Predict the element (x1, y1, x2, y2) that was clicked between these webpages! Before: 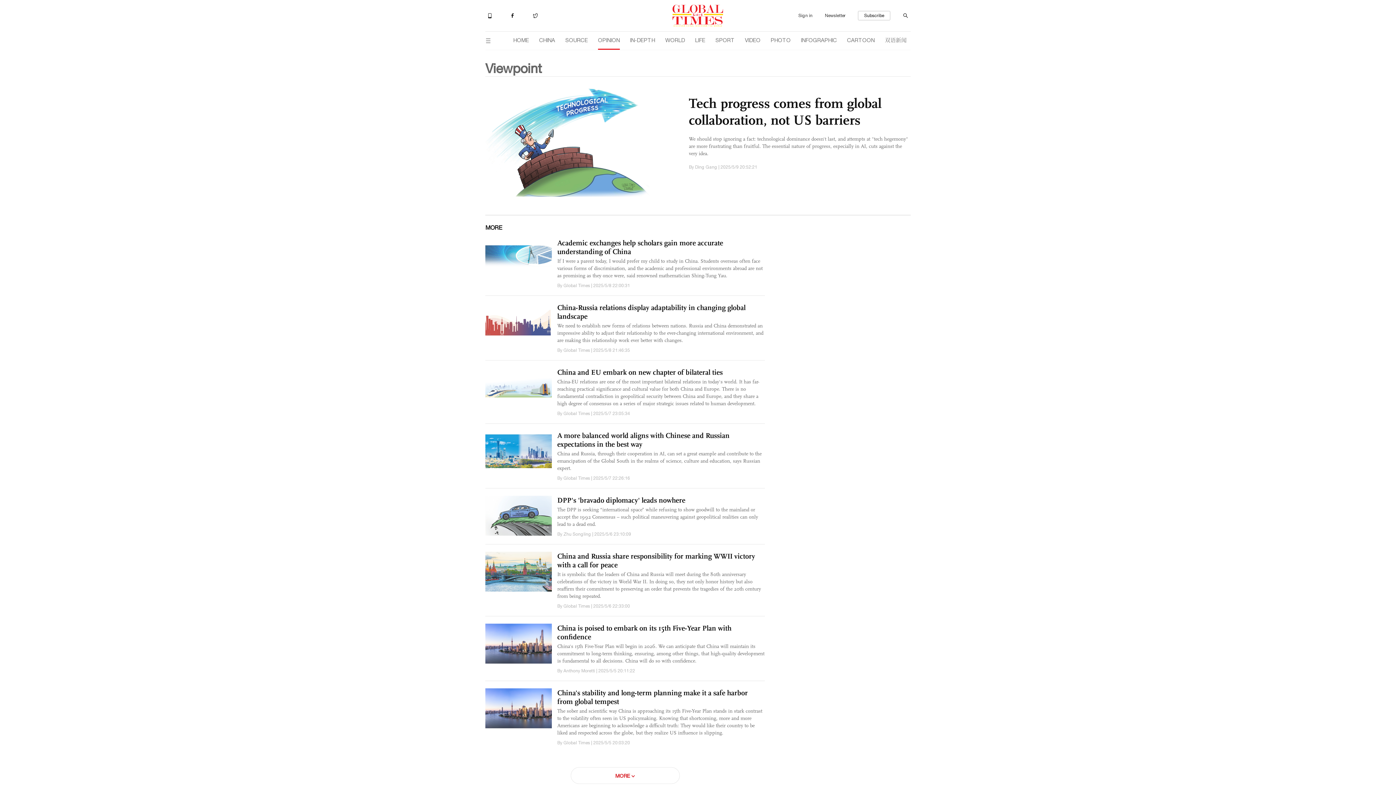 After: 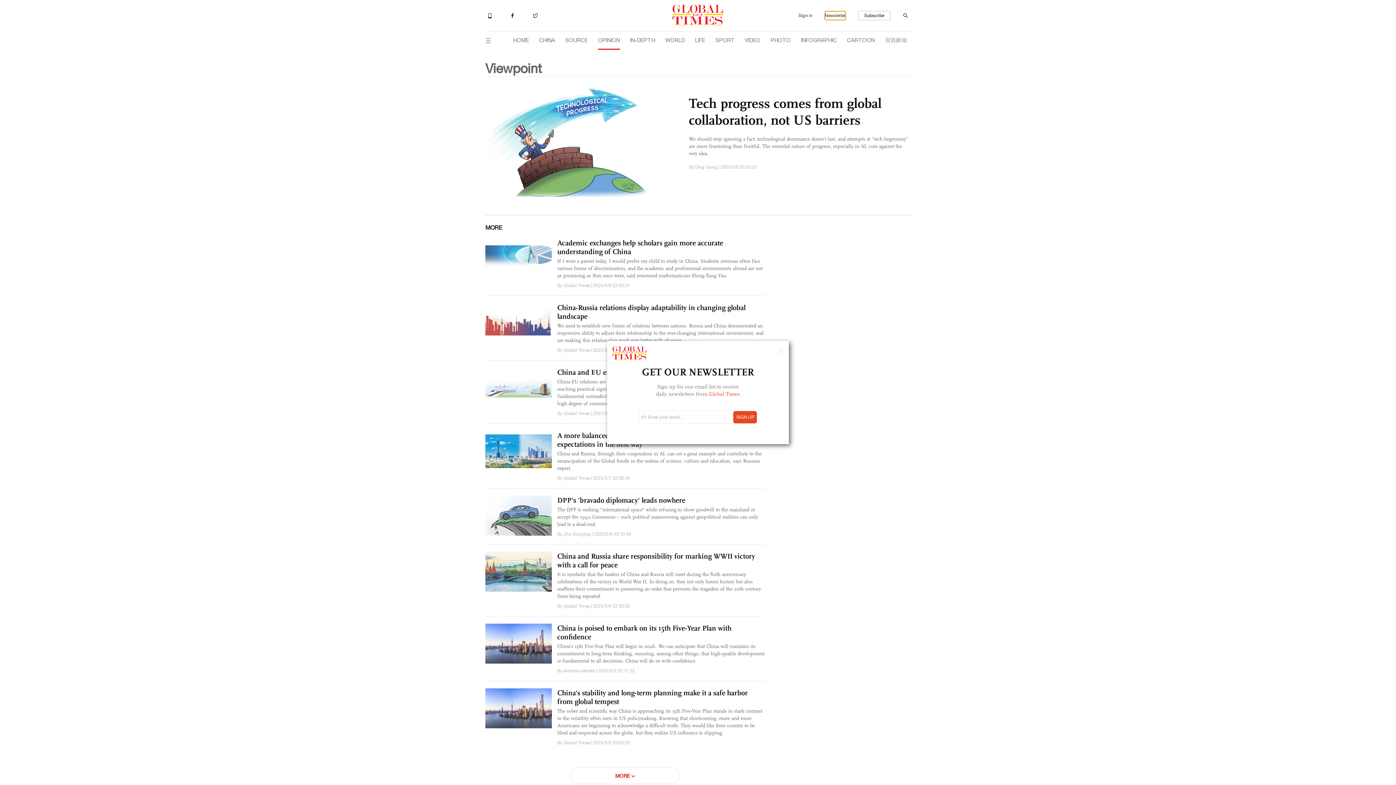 Action: label: Newsletter bbox: (825, 11, 845, 20)